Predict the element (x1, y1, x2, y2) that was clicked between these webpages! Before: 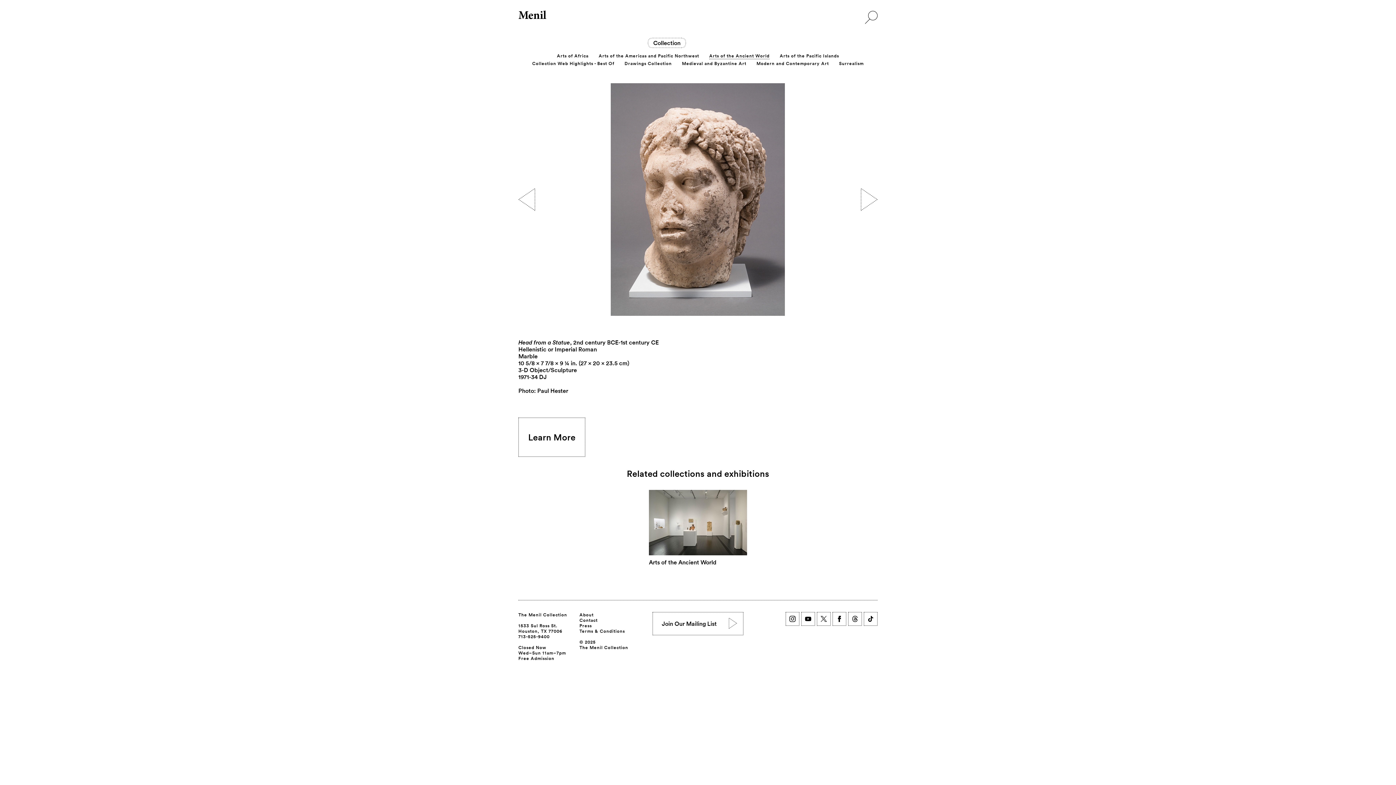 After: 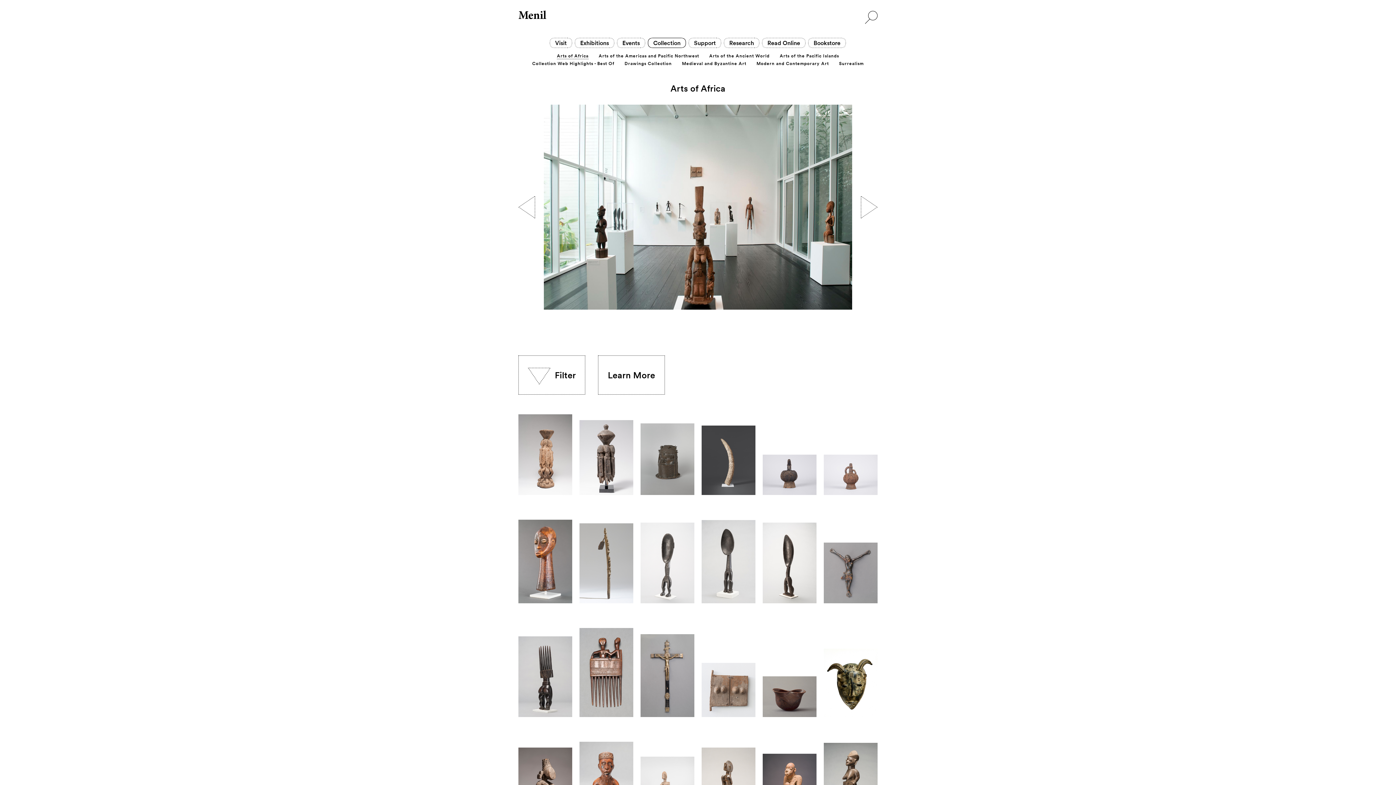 Action: label: Arts of Africa bbox: (557, 52, 588, 58)